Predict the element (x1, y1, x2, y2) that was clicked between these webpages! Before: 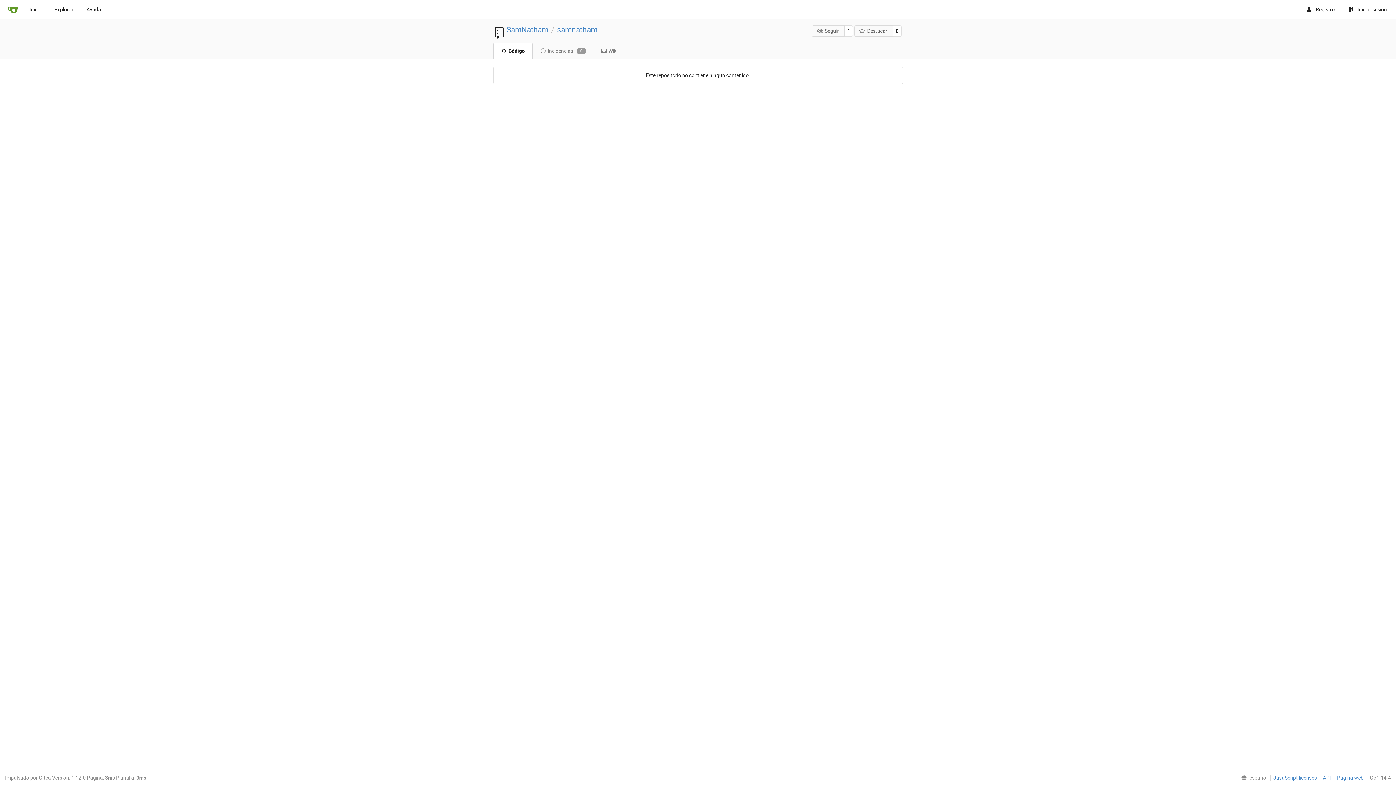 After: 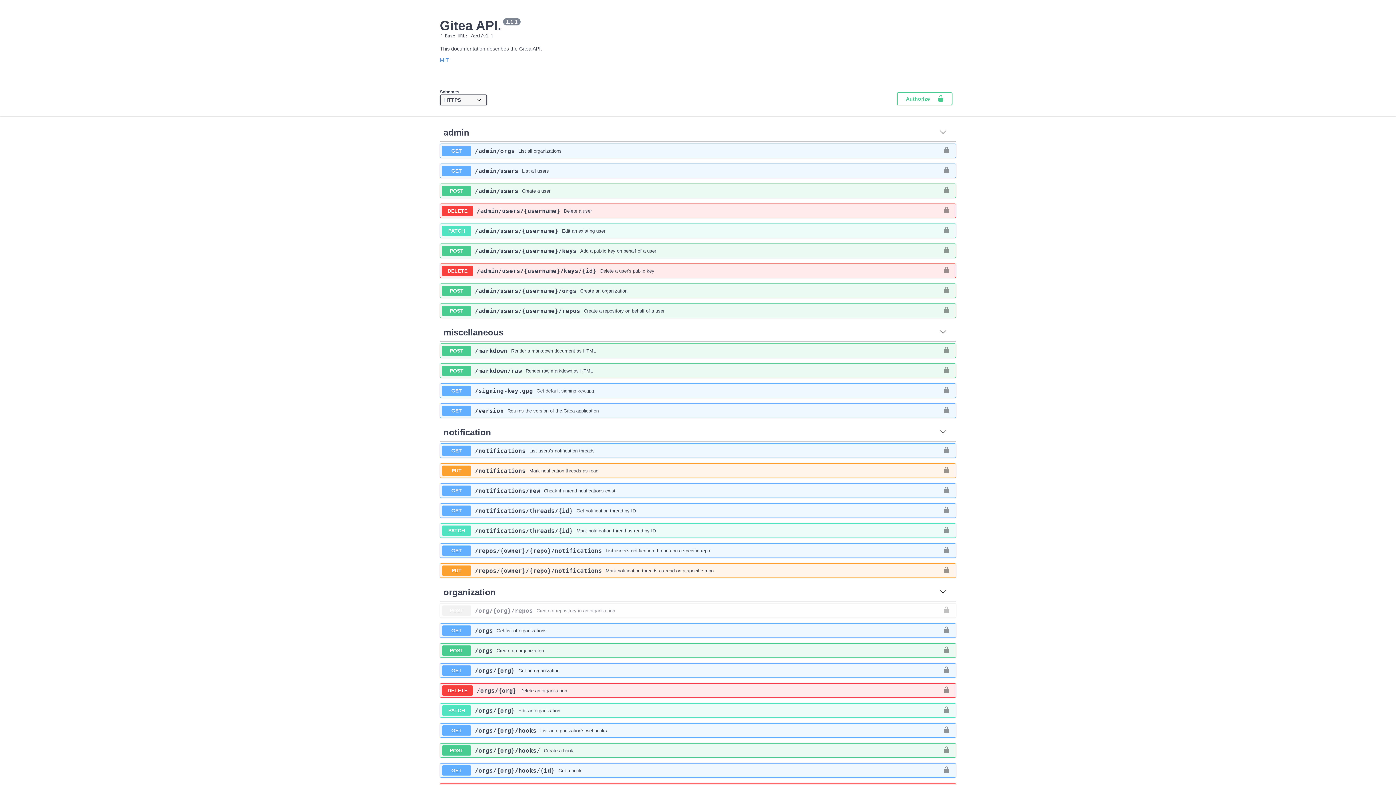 Action: bbox: (1320, 775, 1331, 781) label: API